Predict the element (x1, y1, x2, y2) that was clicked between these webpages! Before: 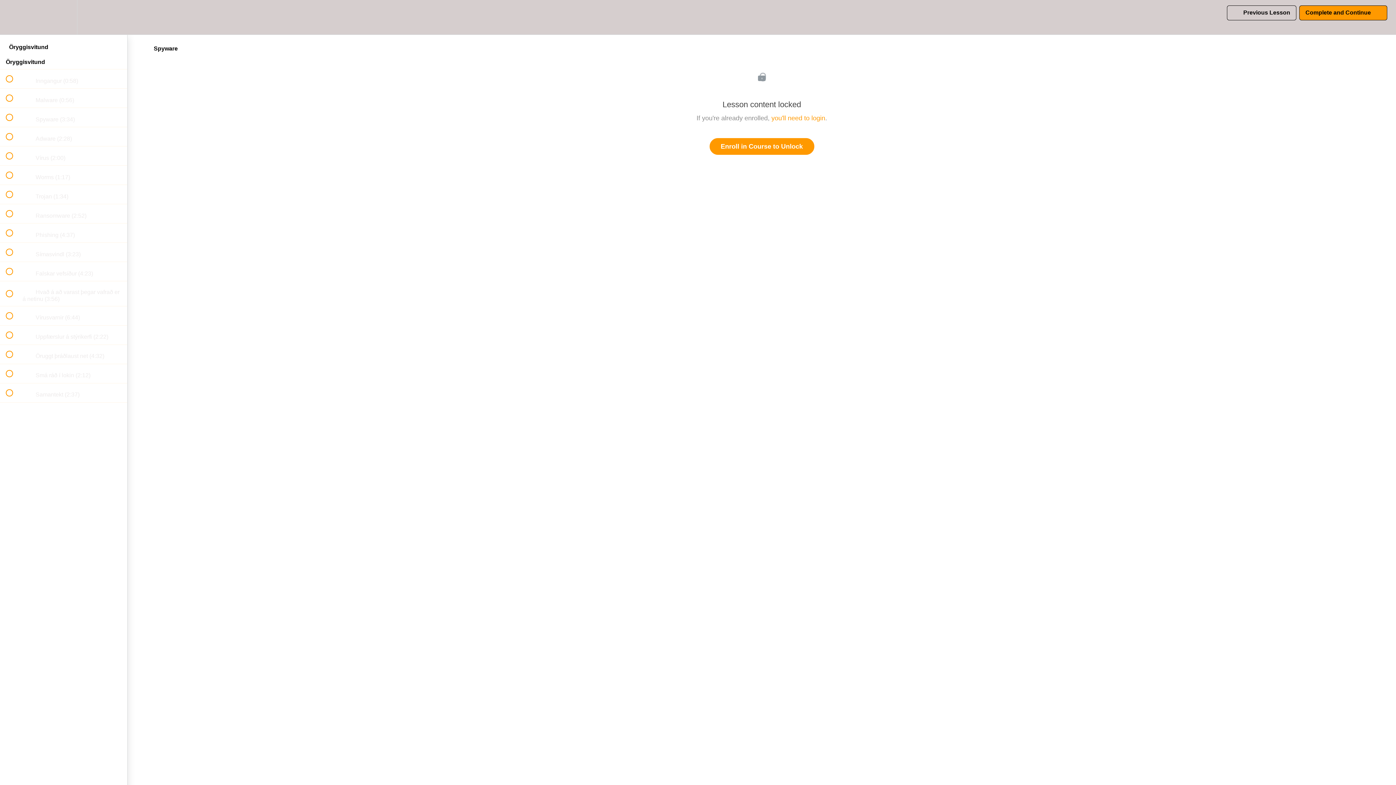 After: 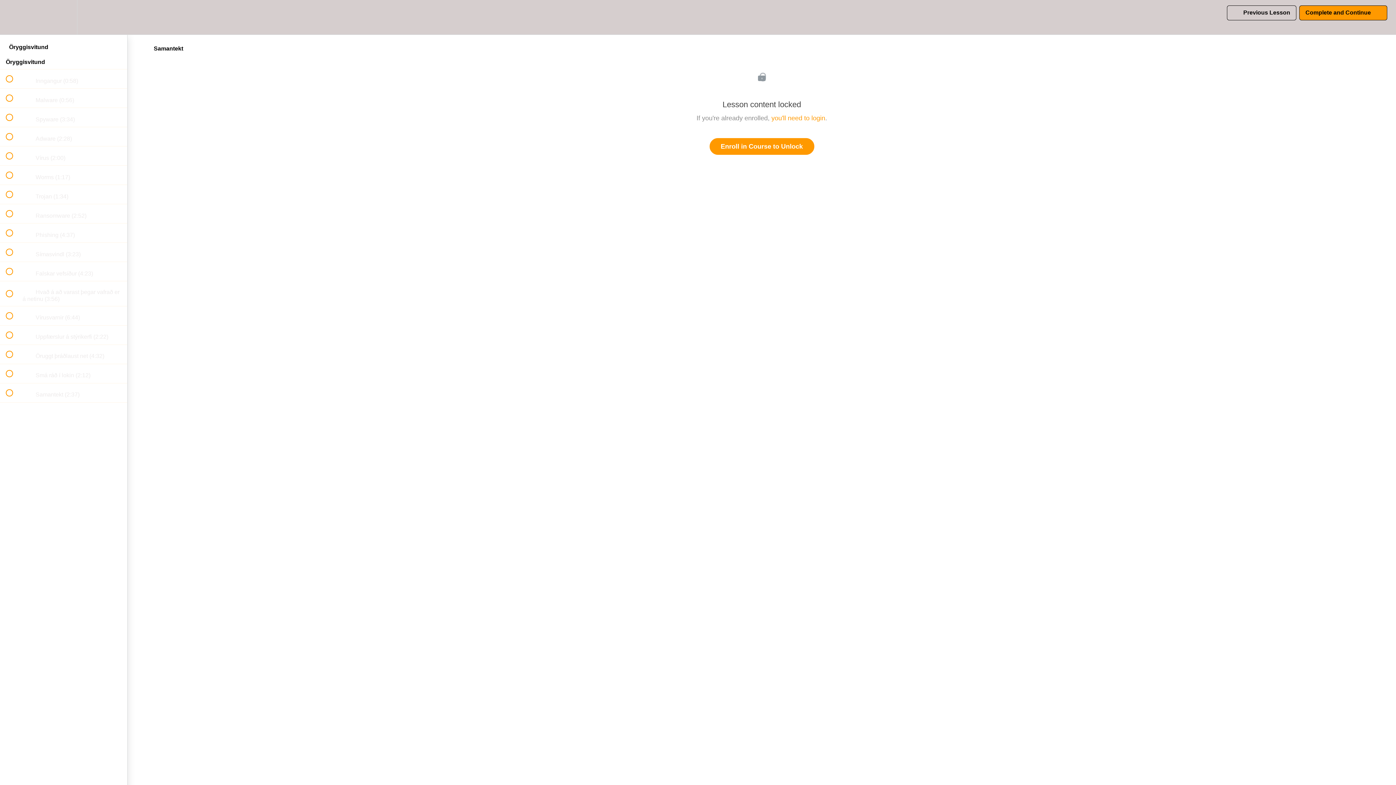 Action: label:  
 Samantekt (2:37) bbox: (0, 383, 127, 402)